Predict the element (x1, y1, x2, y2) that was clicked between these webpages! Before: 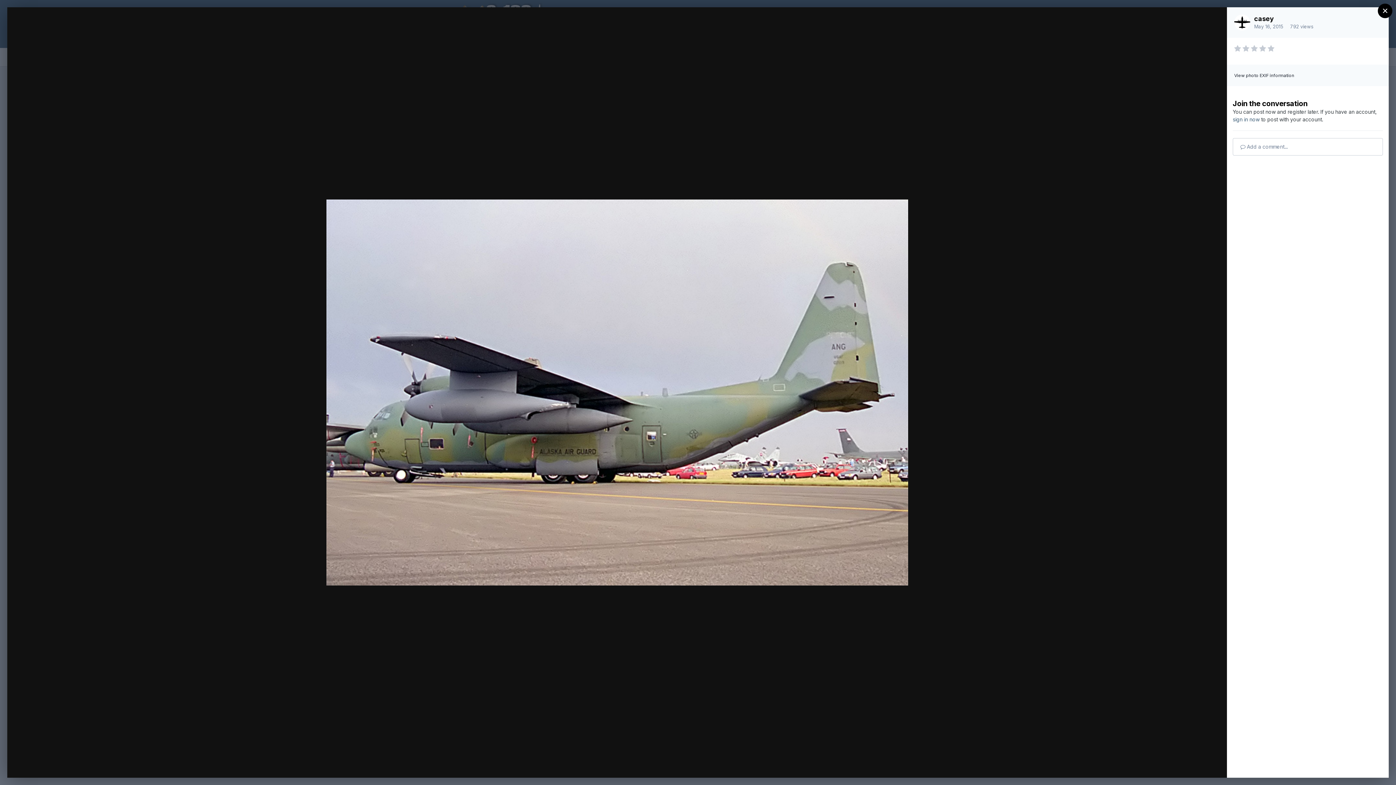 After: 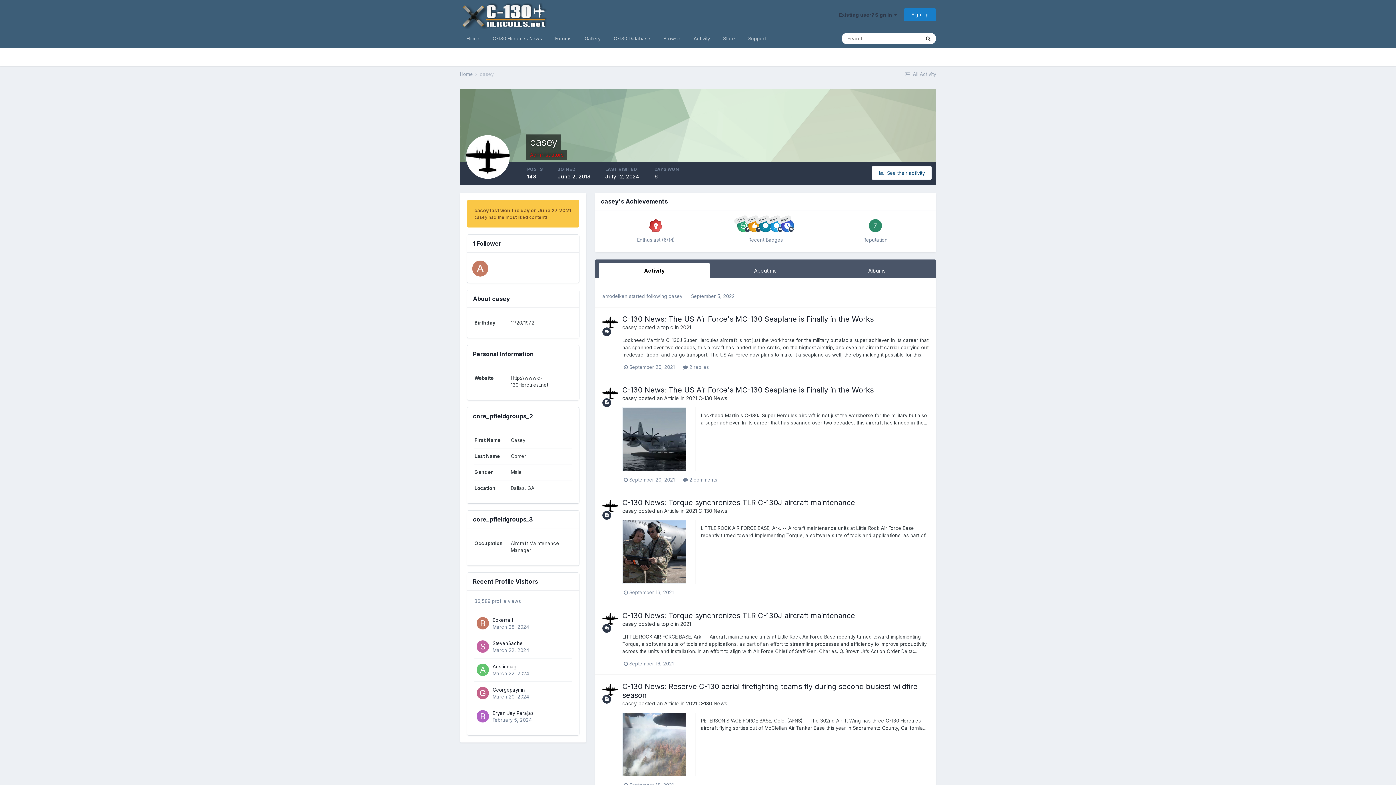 Action: label: casey bbox: (1254, 14, 1274, 22)